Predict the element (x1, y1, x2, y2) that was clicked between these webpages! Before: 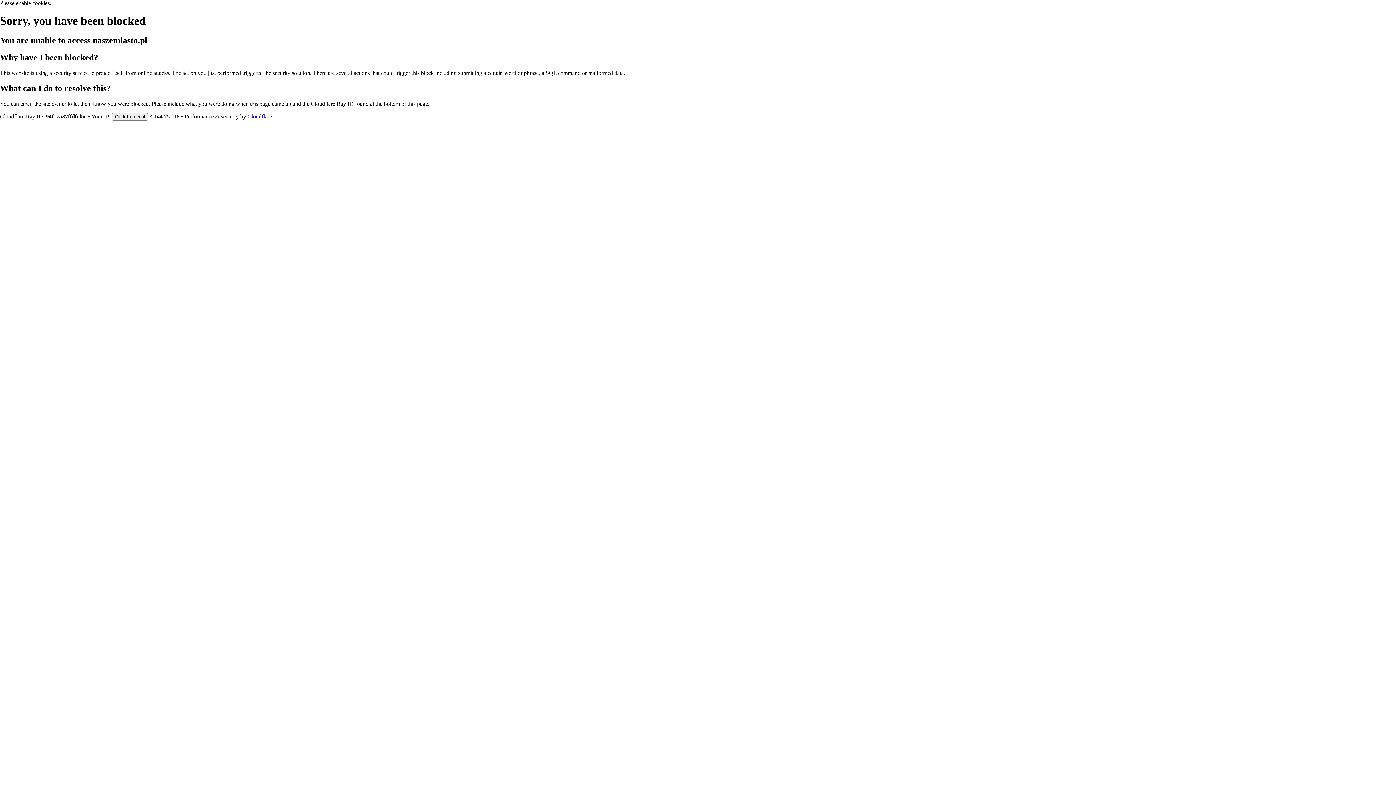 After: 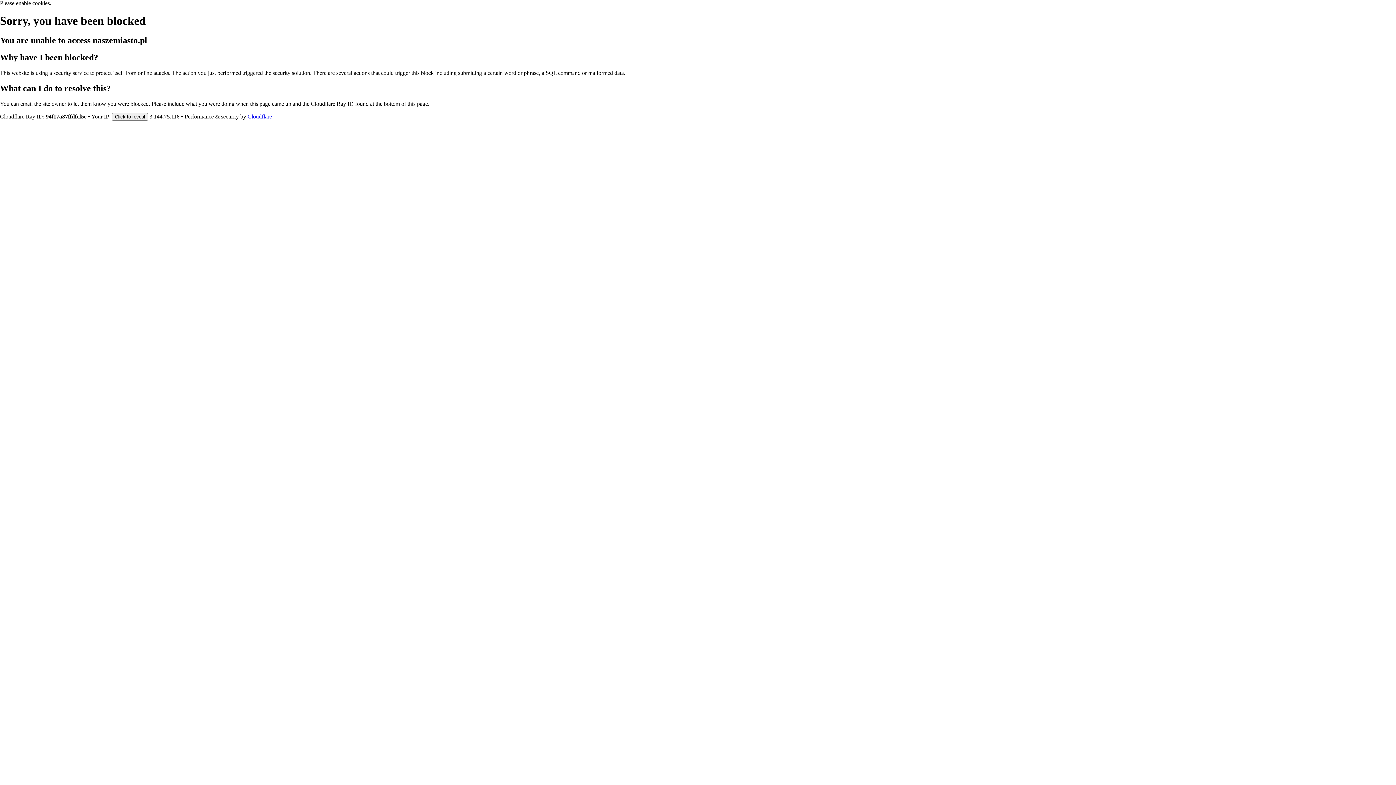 Action: label: Cloudflare bbox: (247, 113, 272, 119)